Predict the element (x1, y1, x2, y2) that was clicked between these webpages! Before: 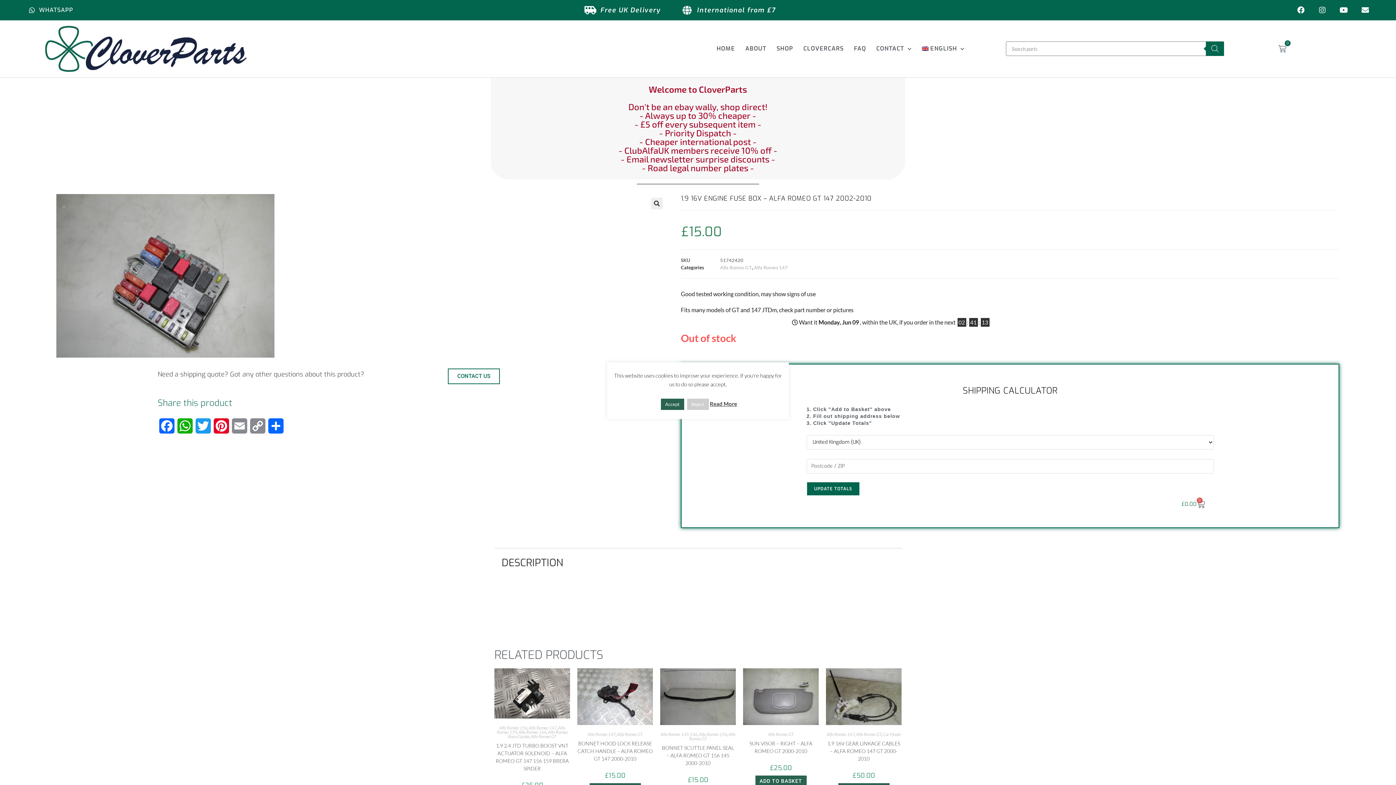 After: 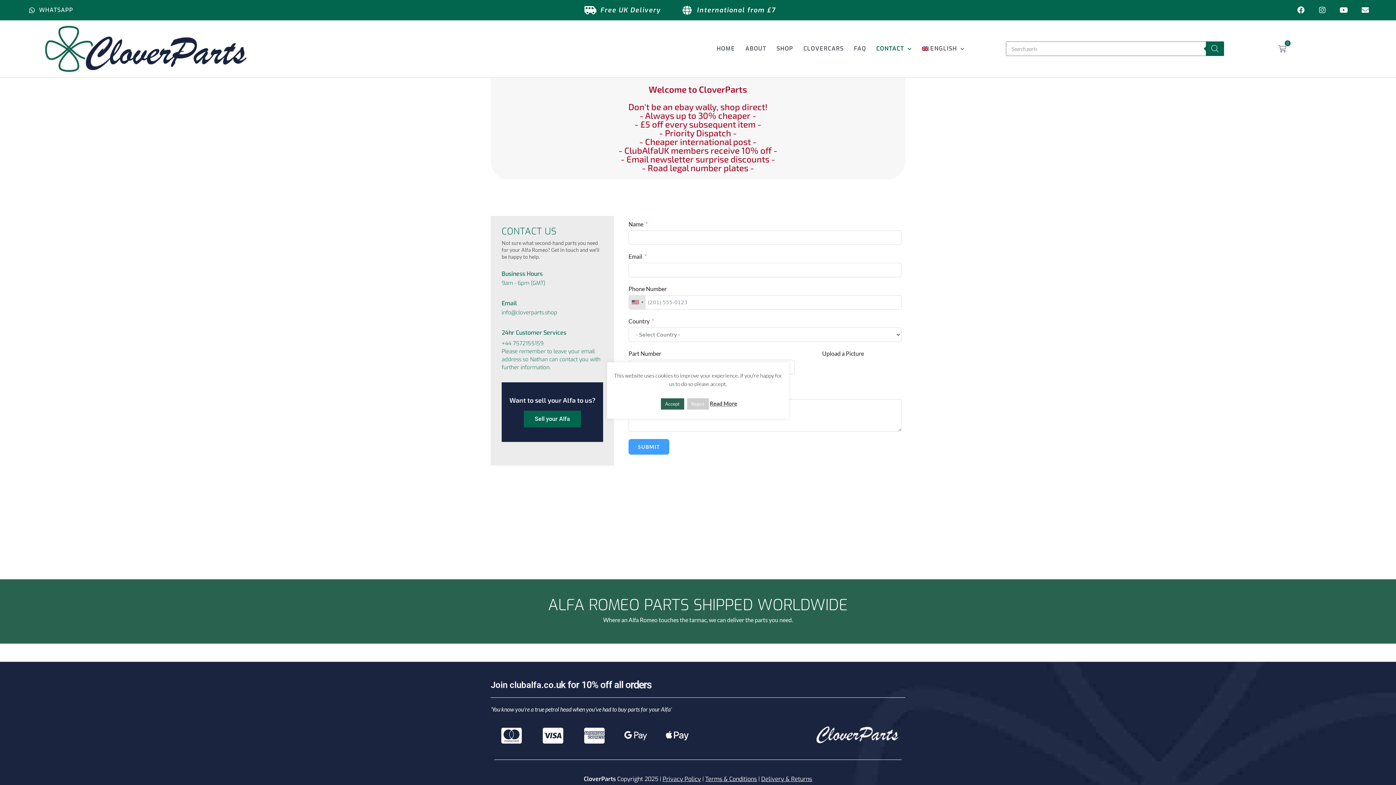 Action: label: Welcome to CloverParts

Don't be an ebay wally, shop direct!
- Always up to 30% cheaper -
- £5 off every subsequent item -
- Priority Dispatch -
- Cheaper international post -
- ClubAlfaUK members receive 10% off -
- Email newsletter surprise discounts -
- Road legal number plates - bbox: (609, 77, 784, 179)